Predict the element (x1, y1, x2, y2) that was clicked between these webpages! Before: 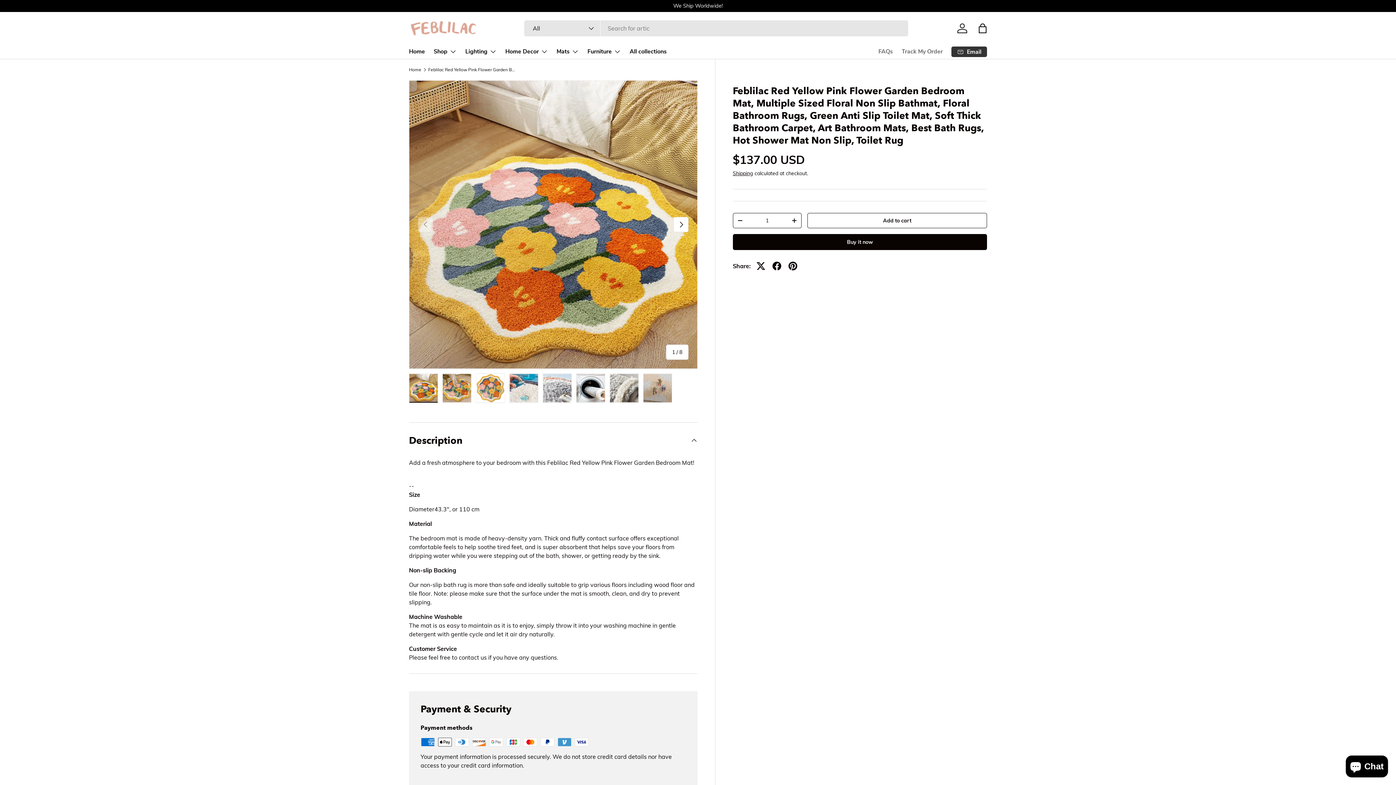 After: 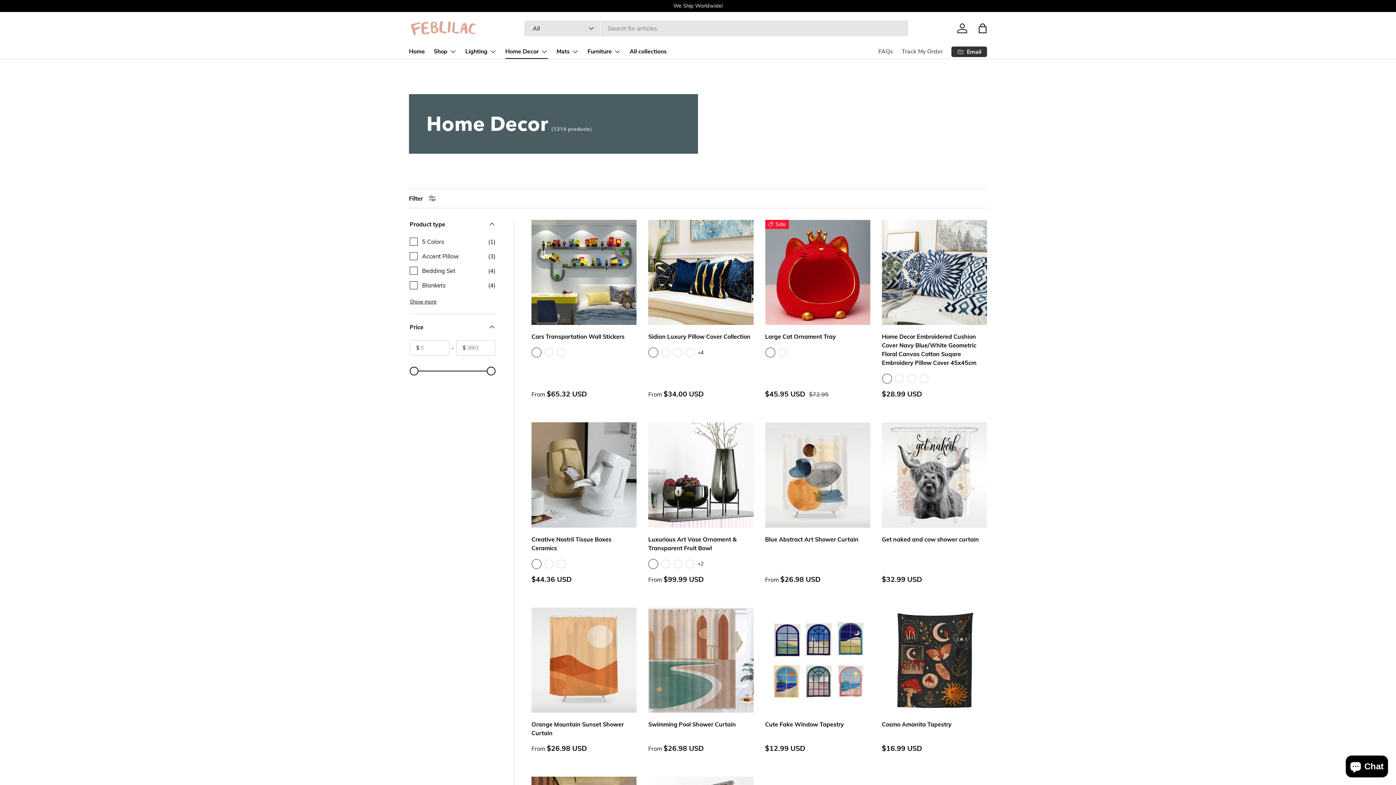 Action: label: Home Decor bbox: (505, 44, 548, 58)